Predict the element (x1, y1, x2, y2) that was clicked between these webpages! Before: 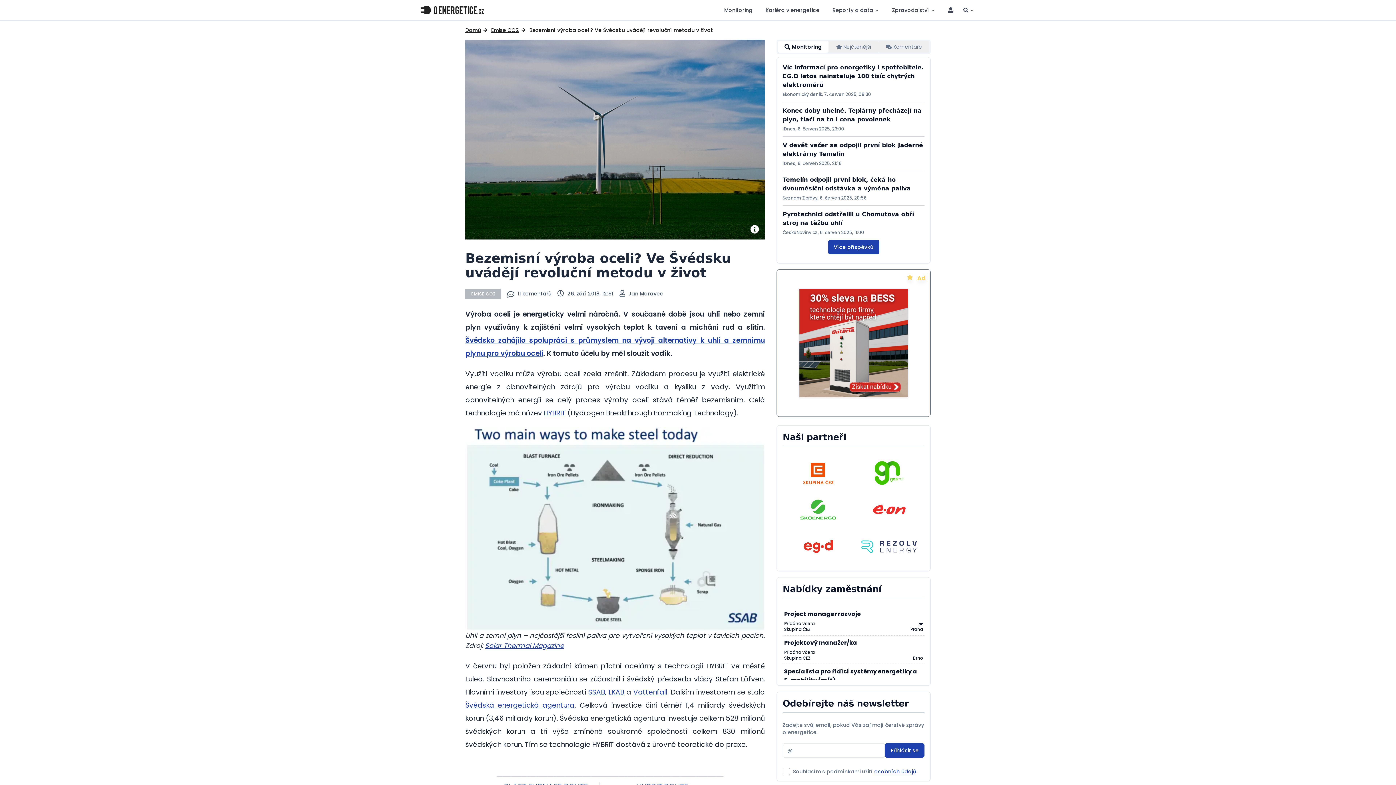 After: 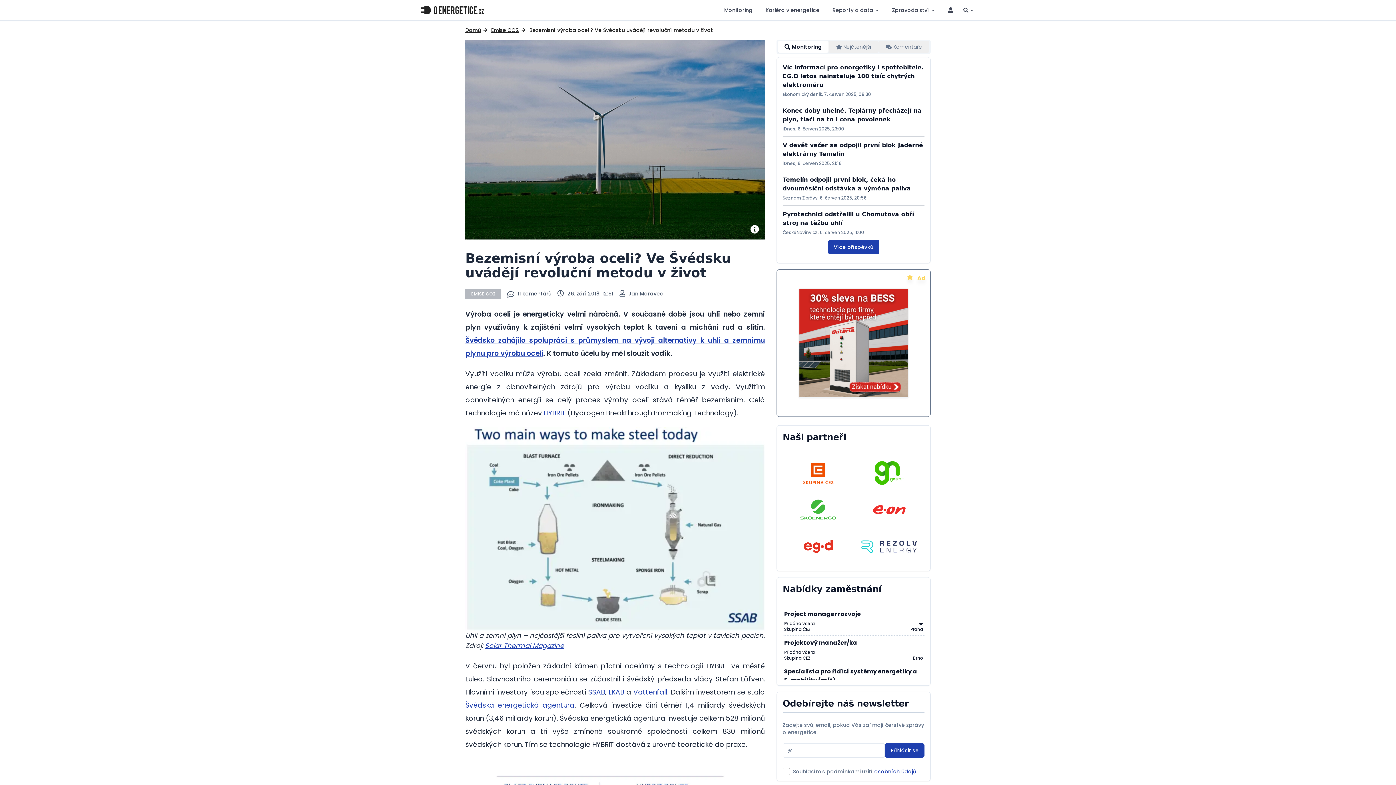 Action: bbox: (801, 461, 835, 485)